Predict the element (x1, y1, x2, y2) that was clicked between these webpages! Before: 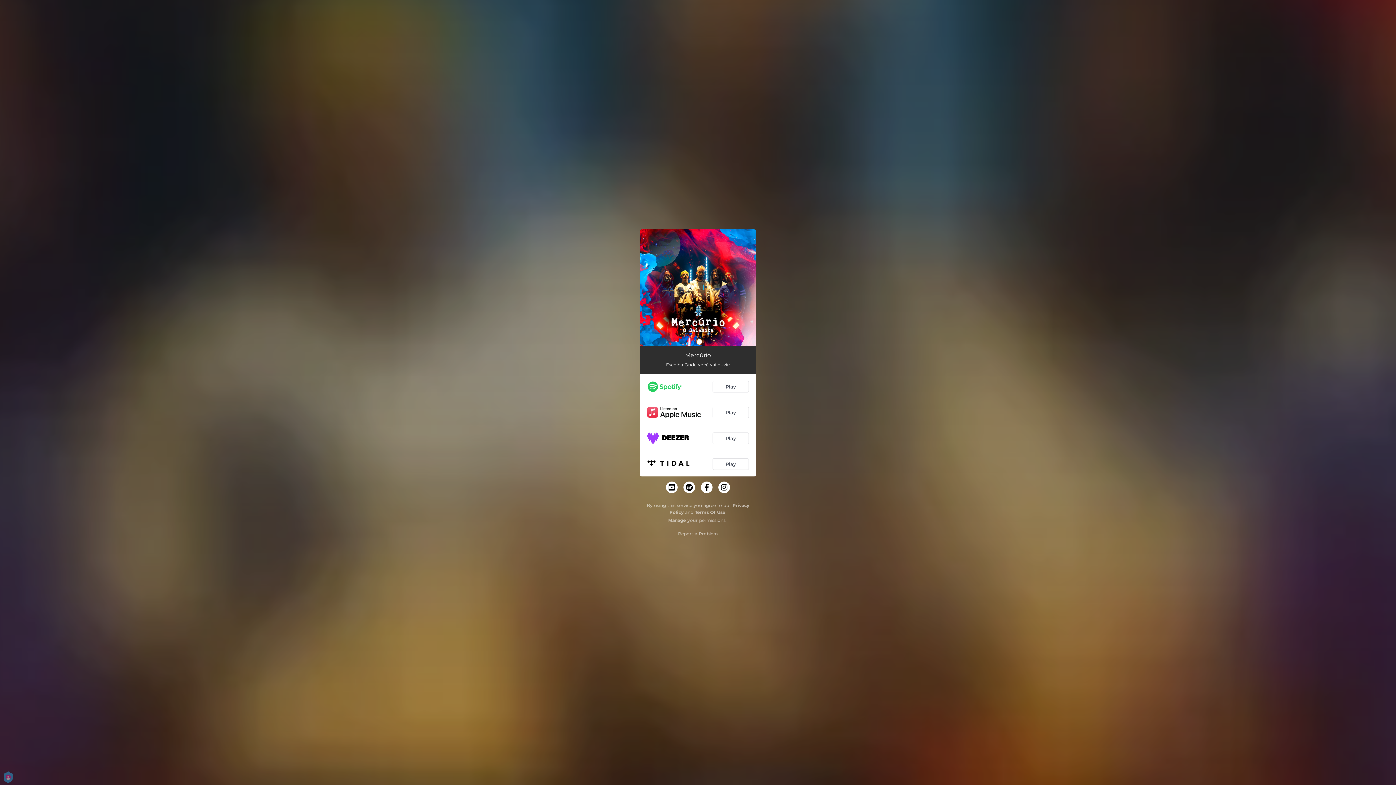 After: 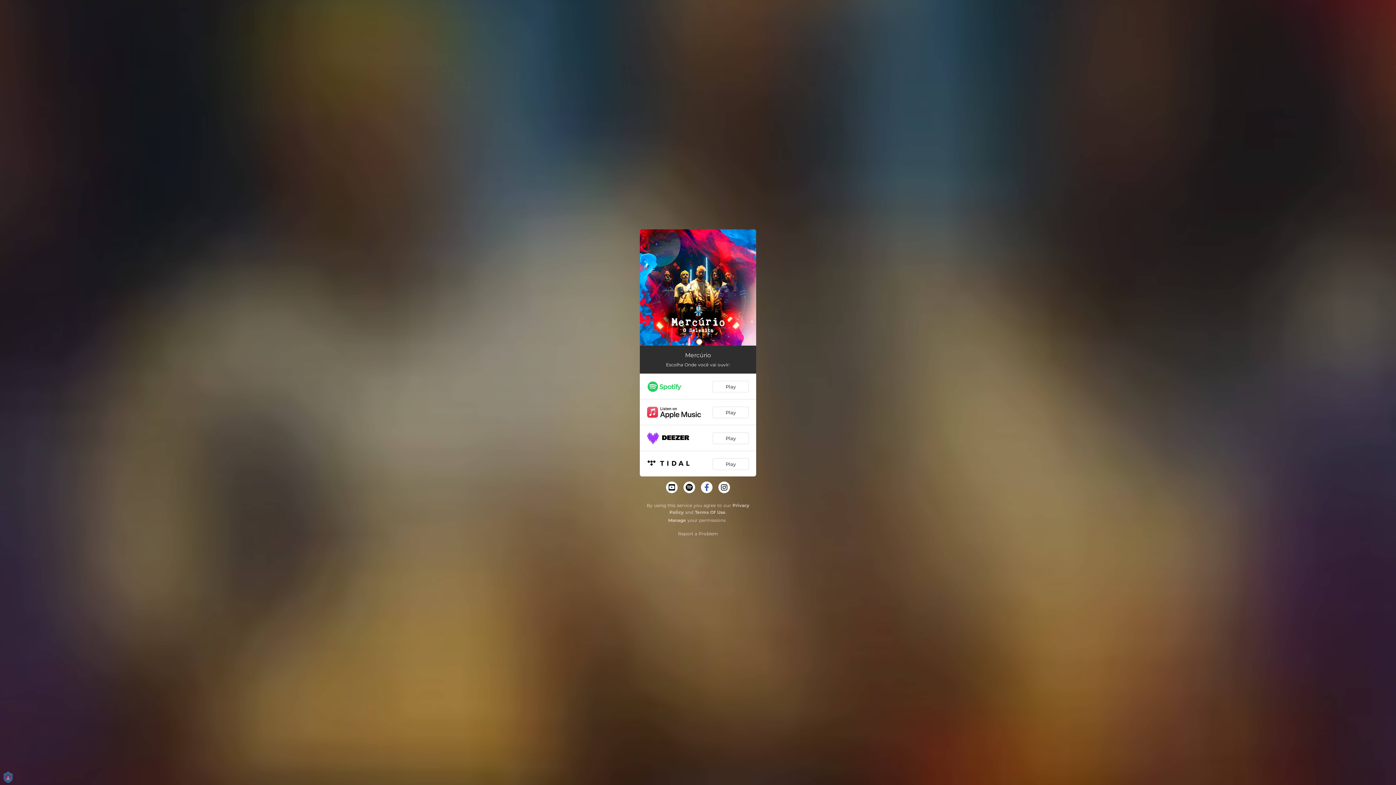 Action: bbox: (701, 481, 712, 493)